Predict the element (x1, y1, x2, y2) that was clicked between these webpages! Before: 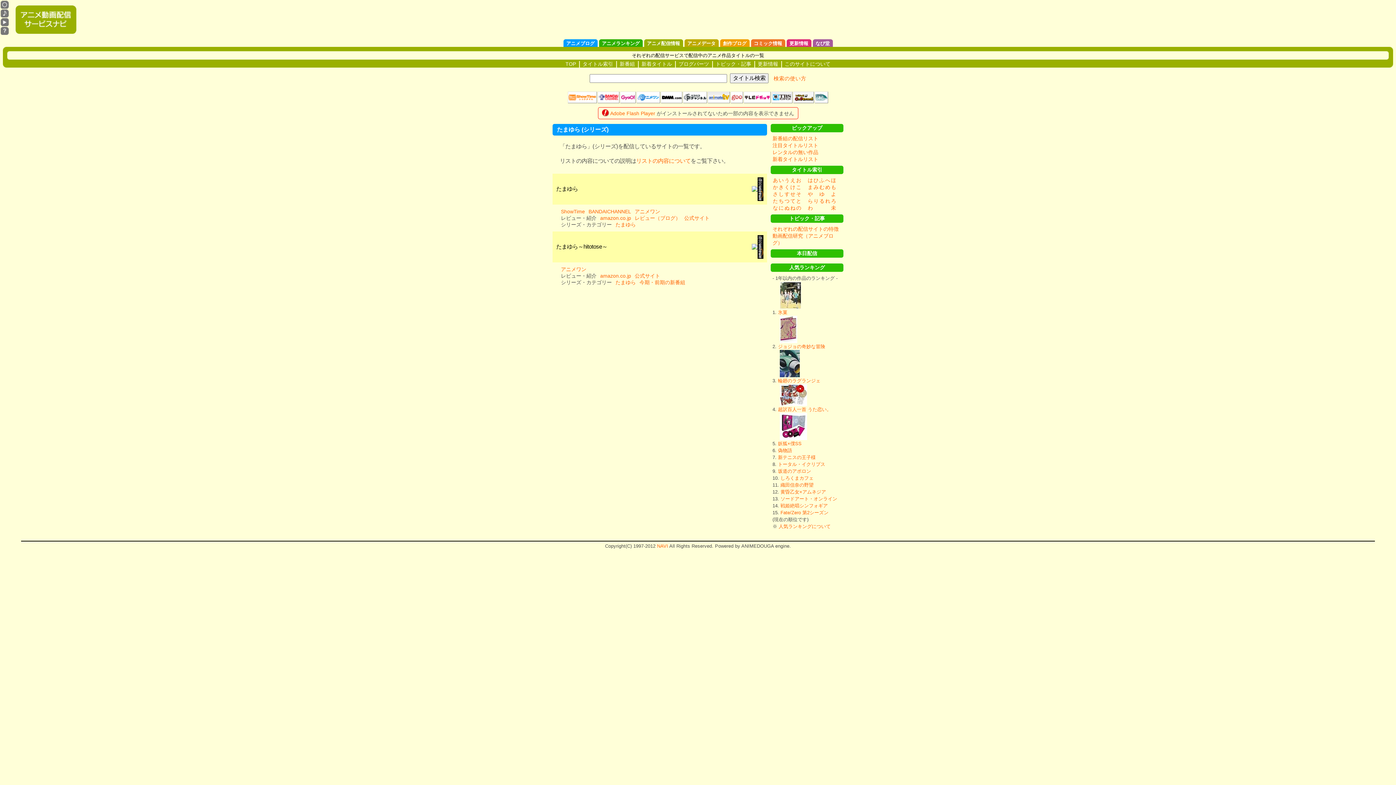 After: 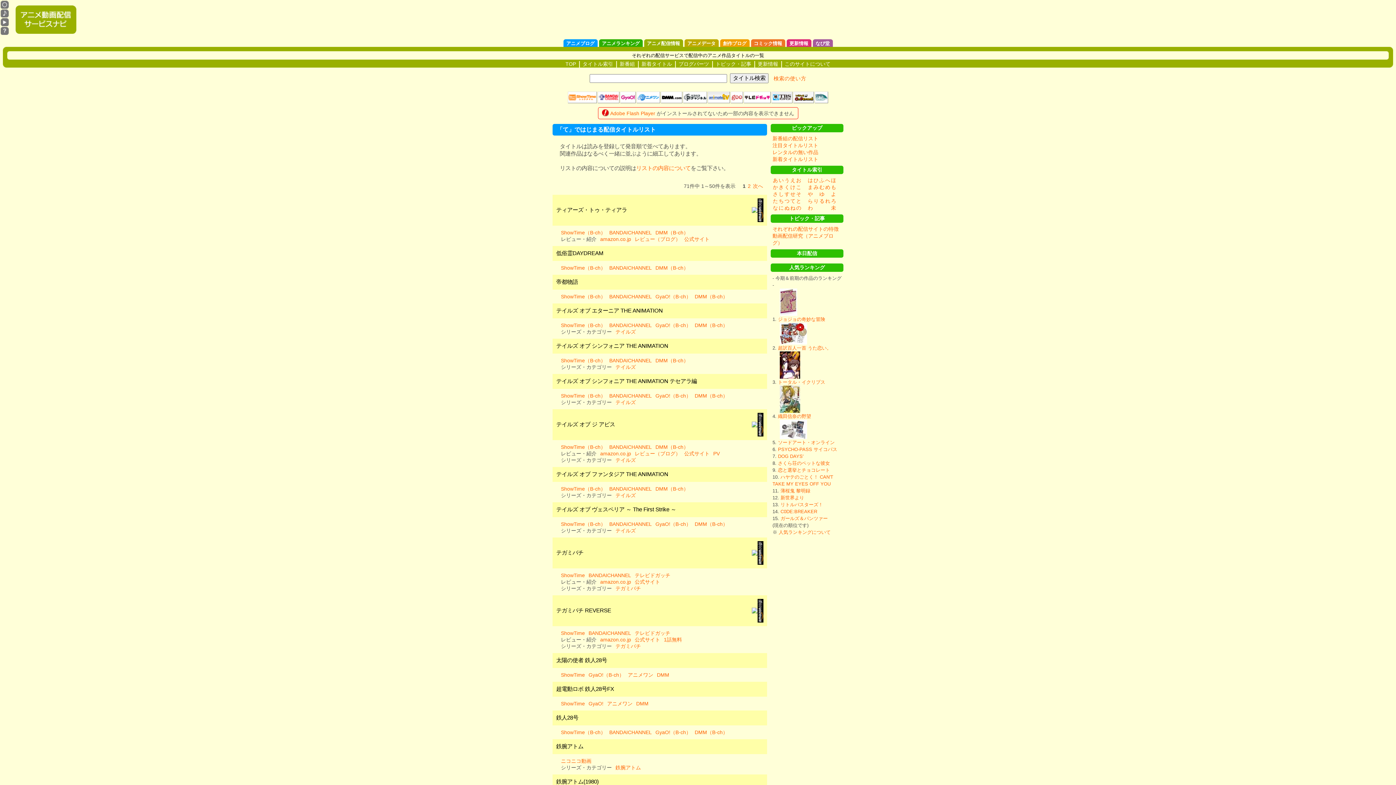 Action: label: て bbox: (790, 198, 795, 204)